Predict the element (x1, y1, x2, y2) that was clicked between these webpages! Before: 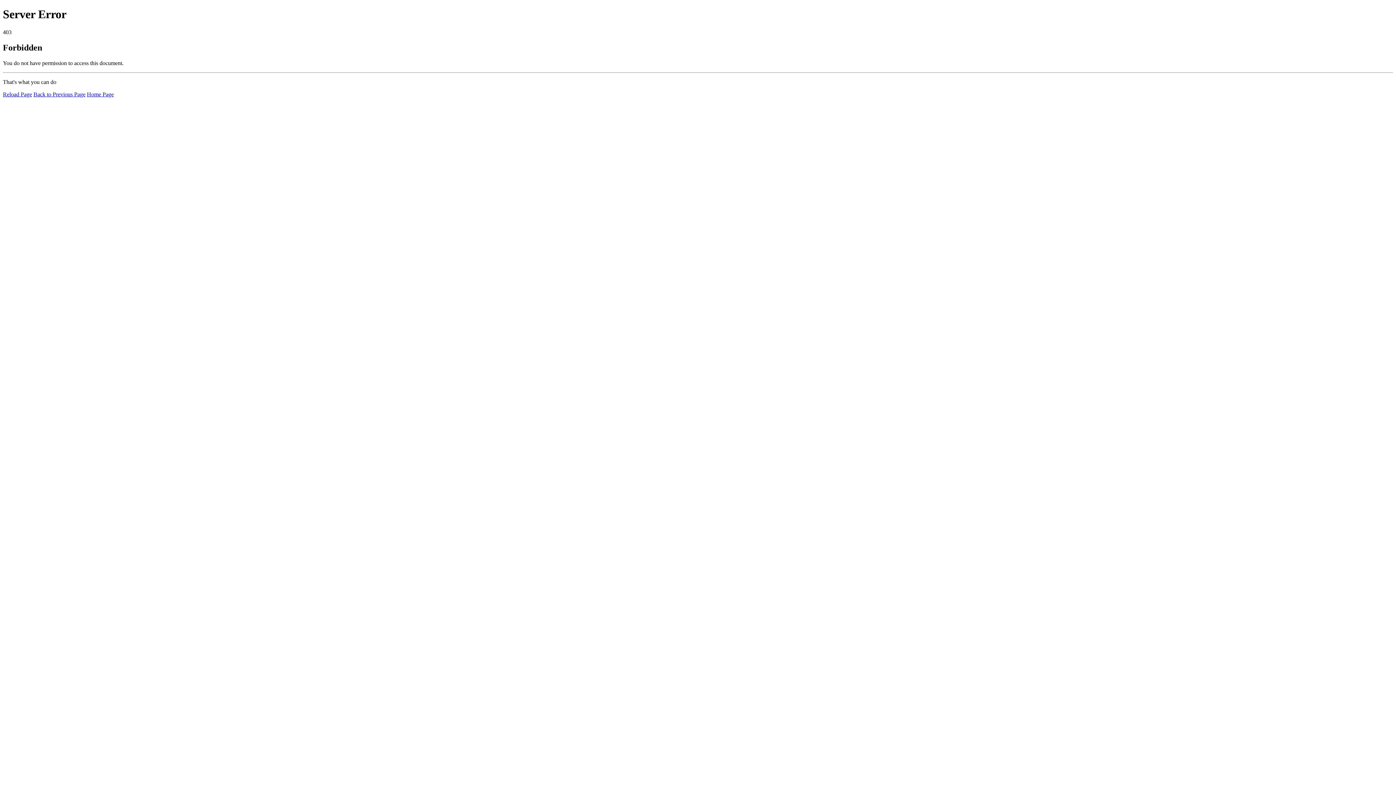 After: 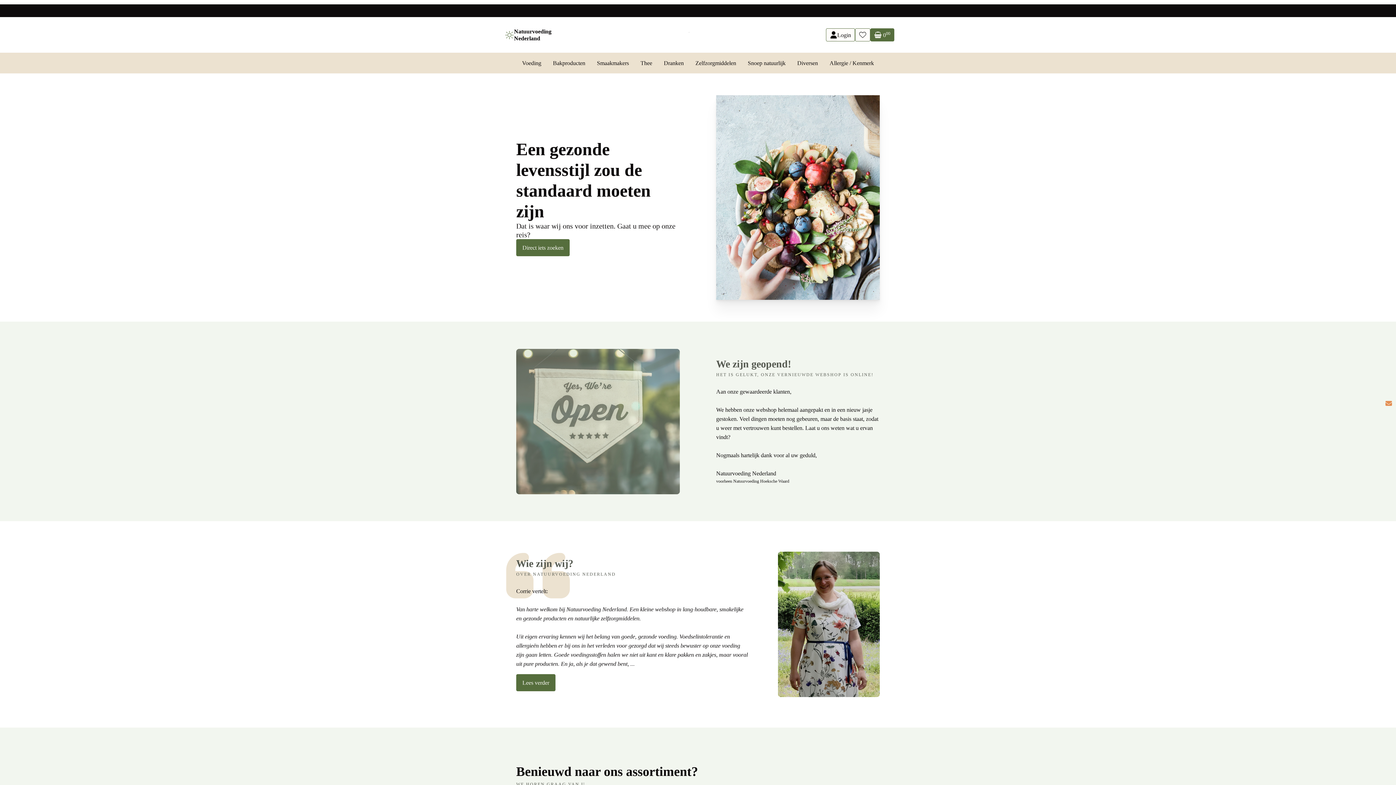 Action: label: Home Page bbox: (86, 91, 113, 97)